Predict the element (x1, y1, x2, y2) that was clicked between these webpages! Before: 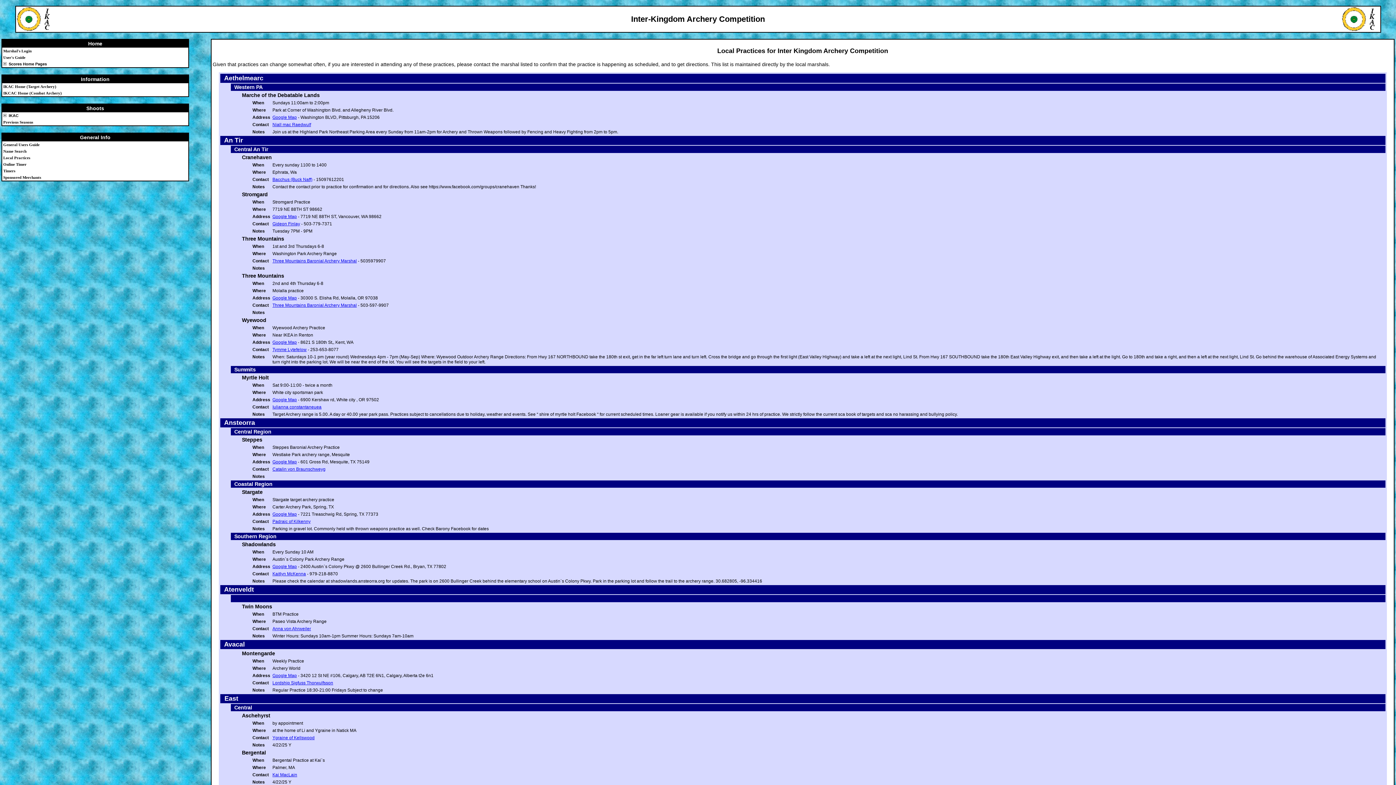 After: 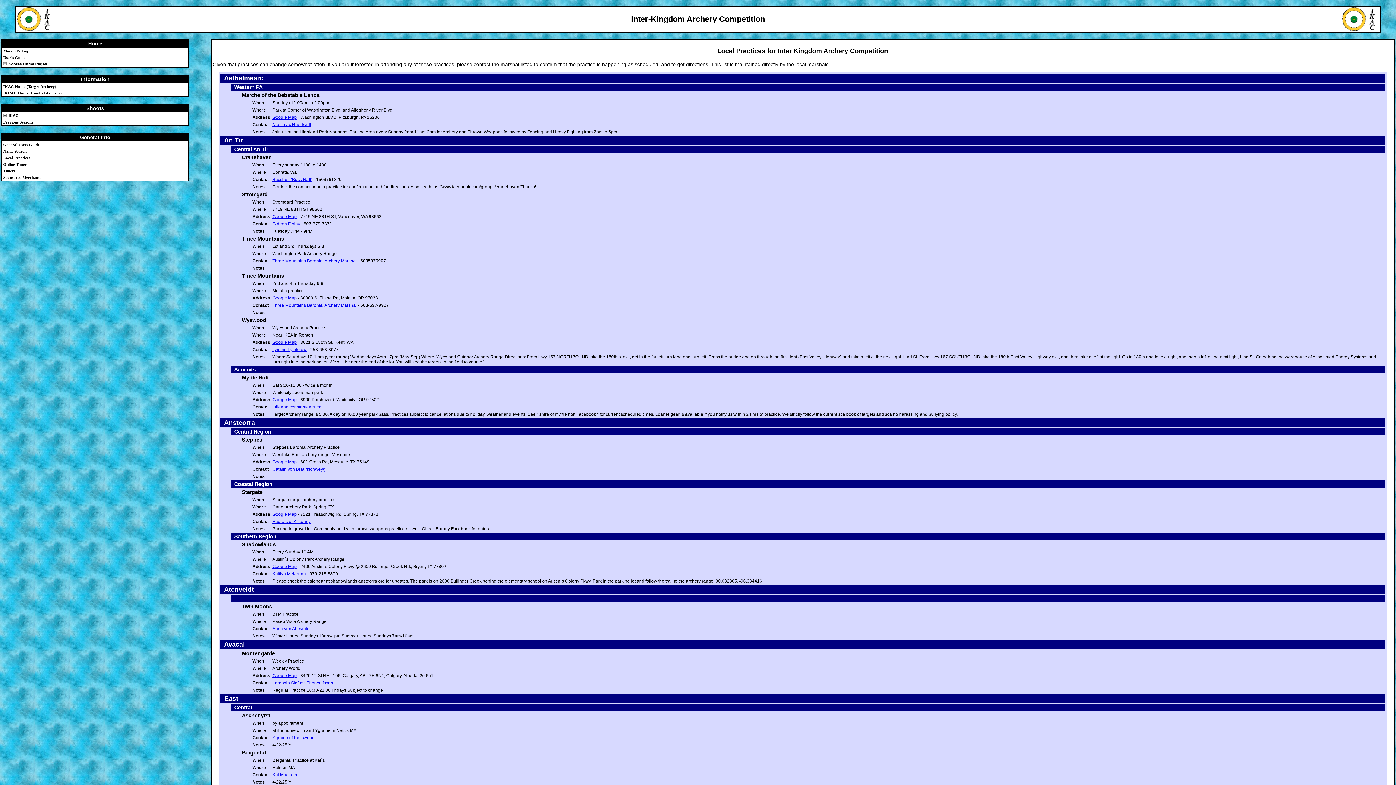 Action: bbox: (272, 772, 297, 777) label: Kai MacLain